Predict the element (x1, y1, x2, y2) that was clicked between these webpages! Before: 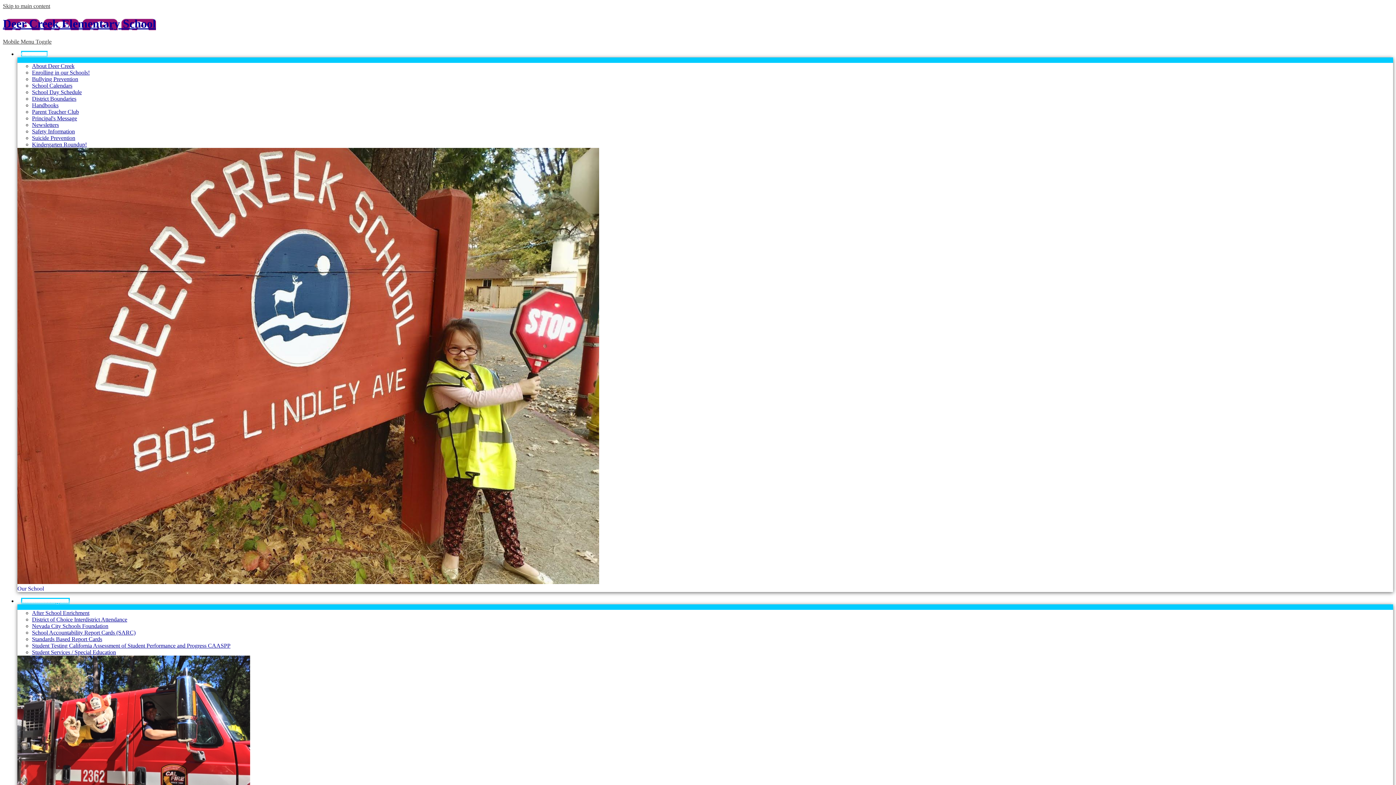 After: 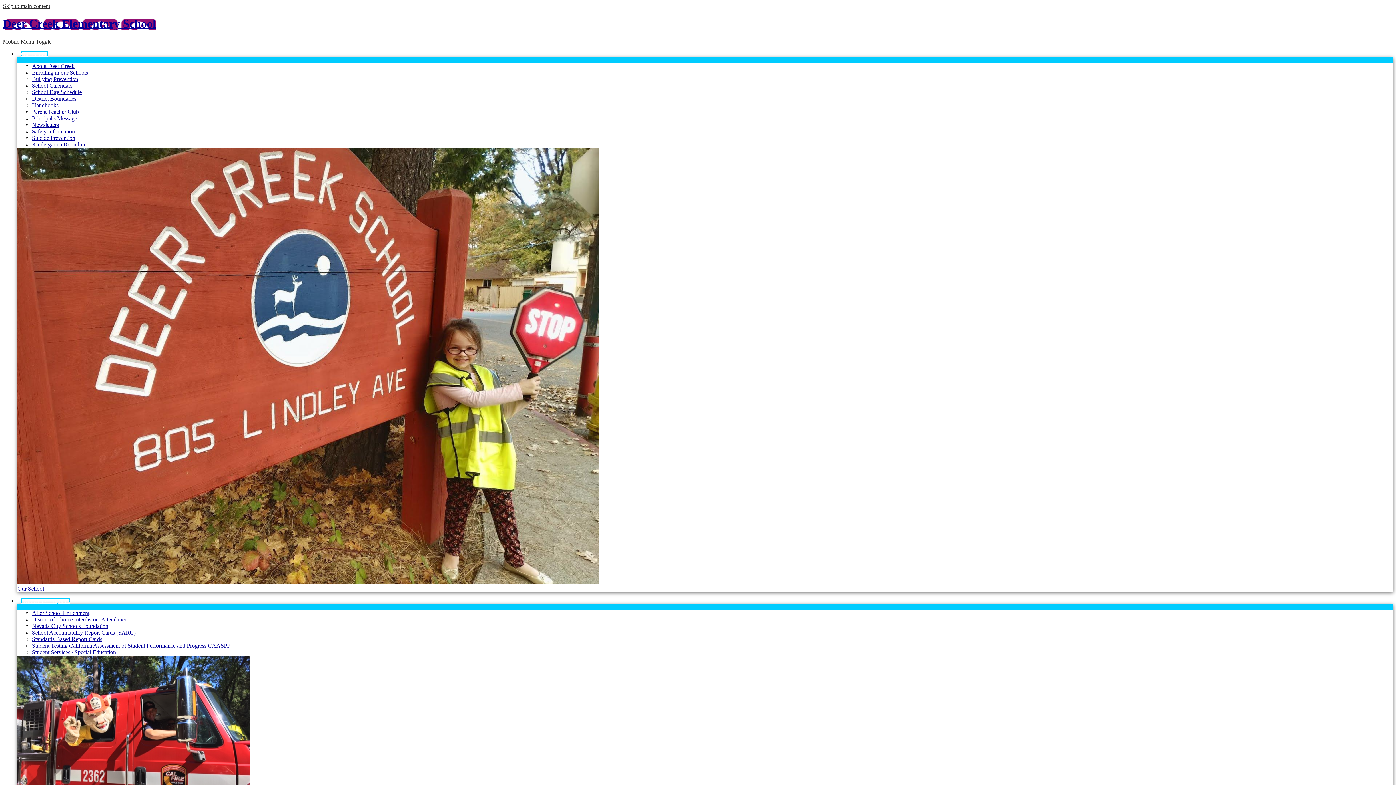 Action: bbox: (32, 62, 74, 69) label: About Deer Creek